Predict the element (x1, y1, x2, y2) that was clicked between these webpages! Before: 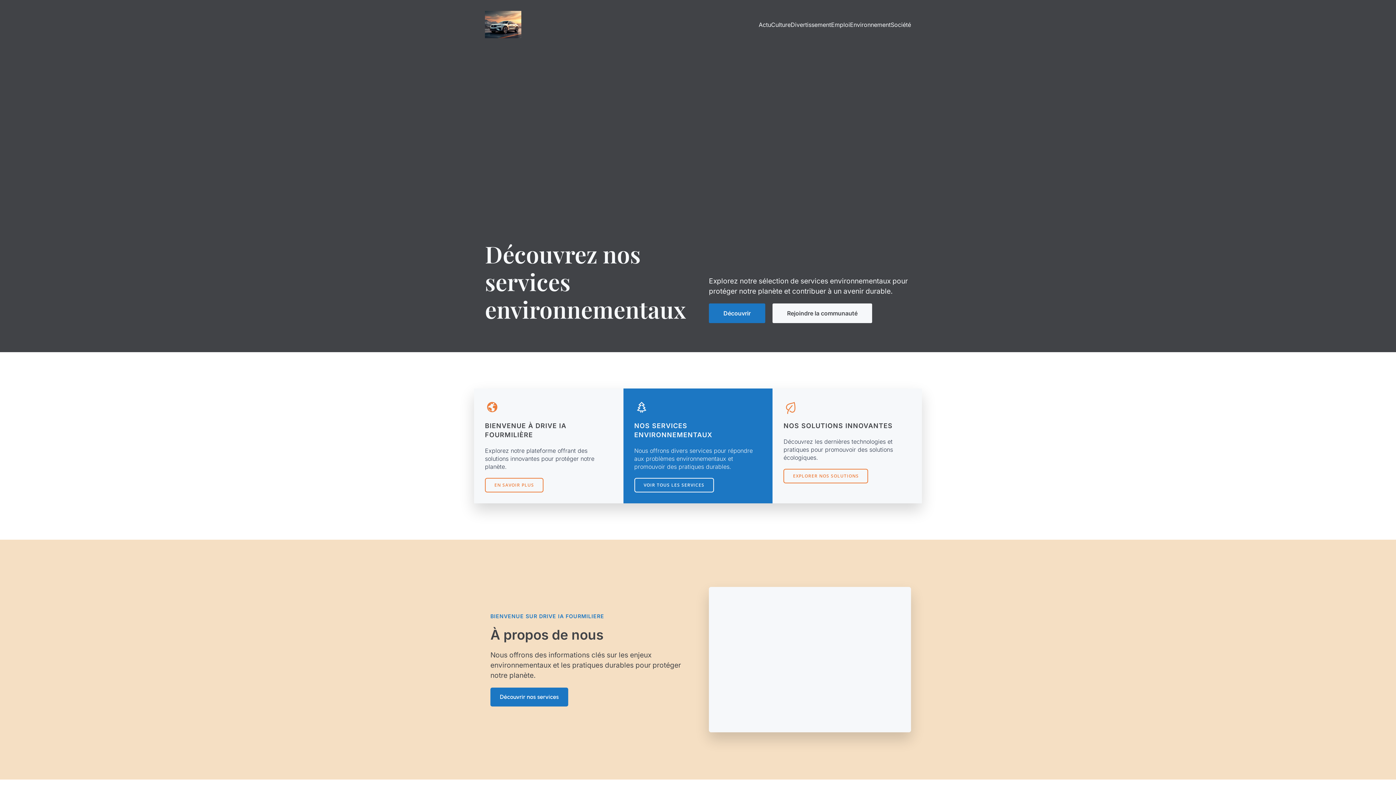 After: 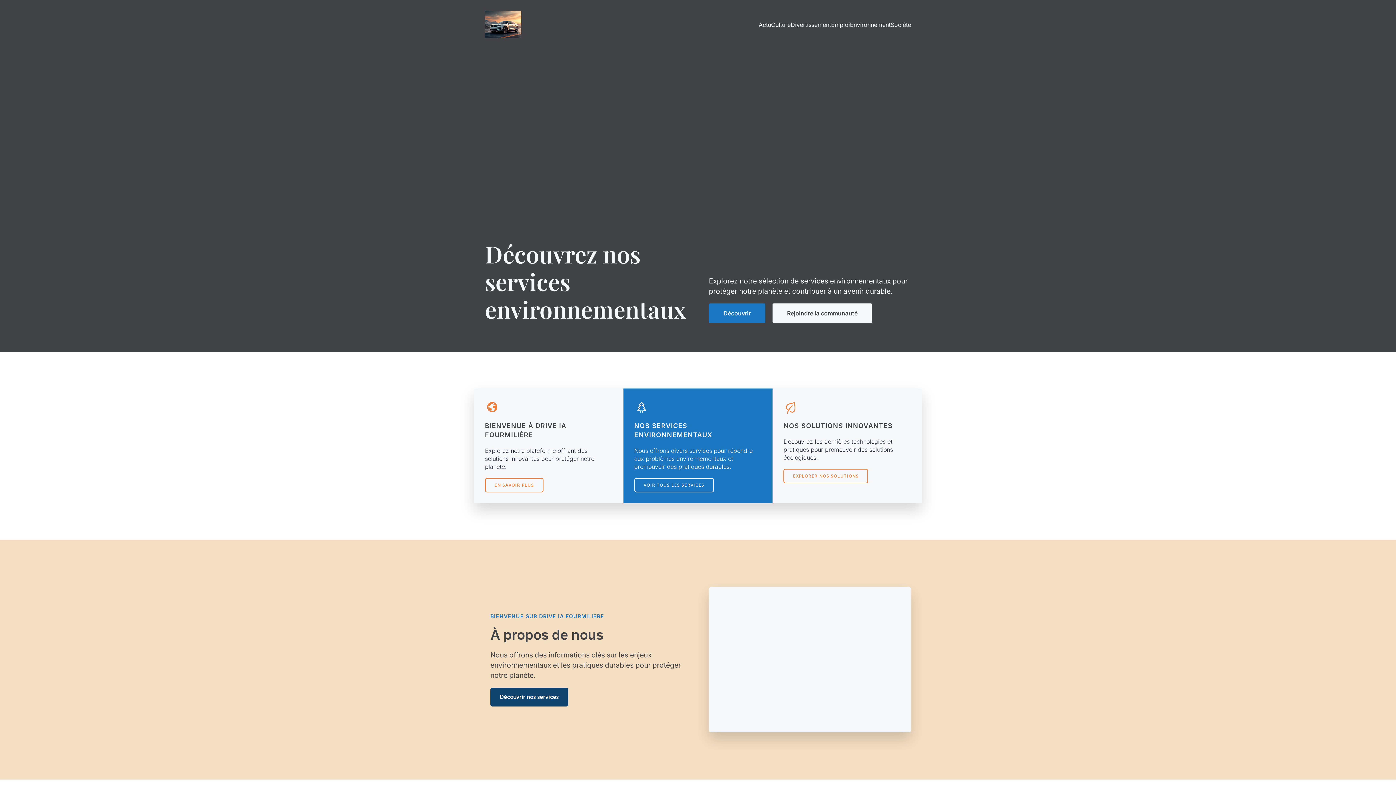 Action: bbox: (490, 688, 568, 706) label: Découvrir nos services